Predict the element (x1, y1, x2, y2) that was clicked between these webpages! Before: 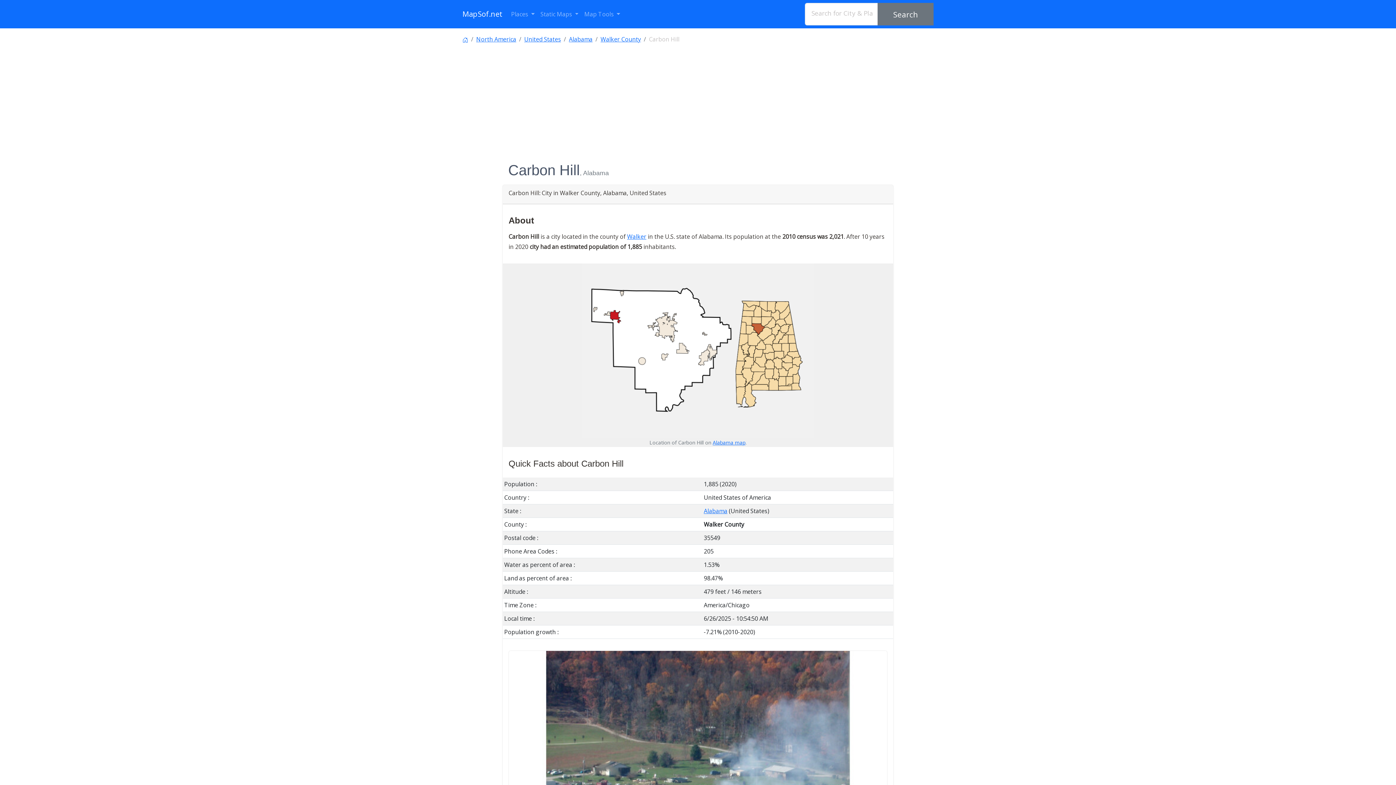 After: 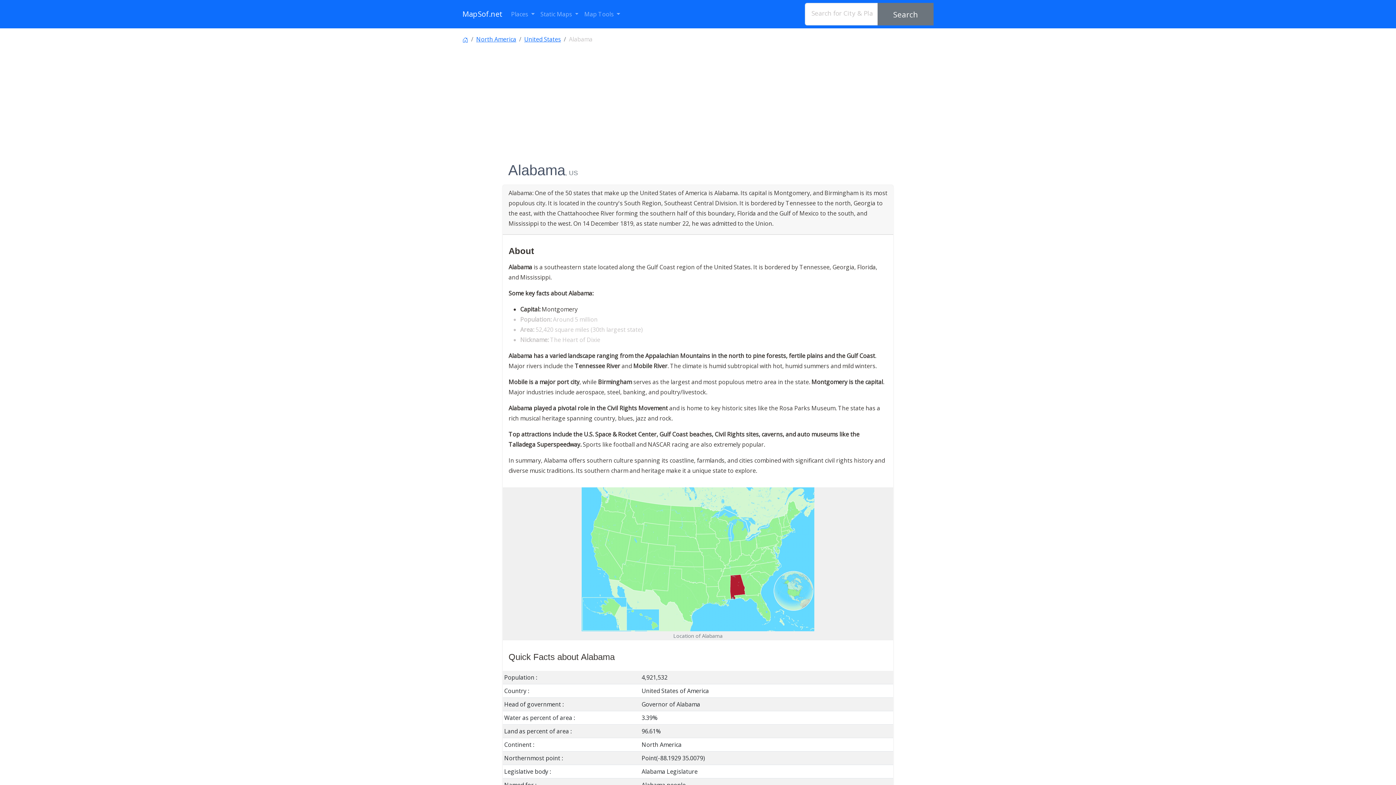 Action: bbox: (569, 35, 592, 43) label: Alabama